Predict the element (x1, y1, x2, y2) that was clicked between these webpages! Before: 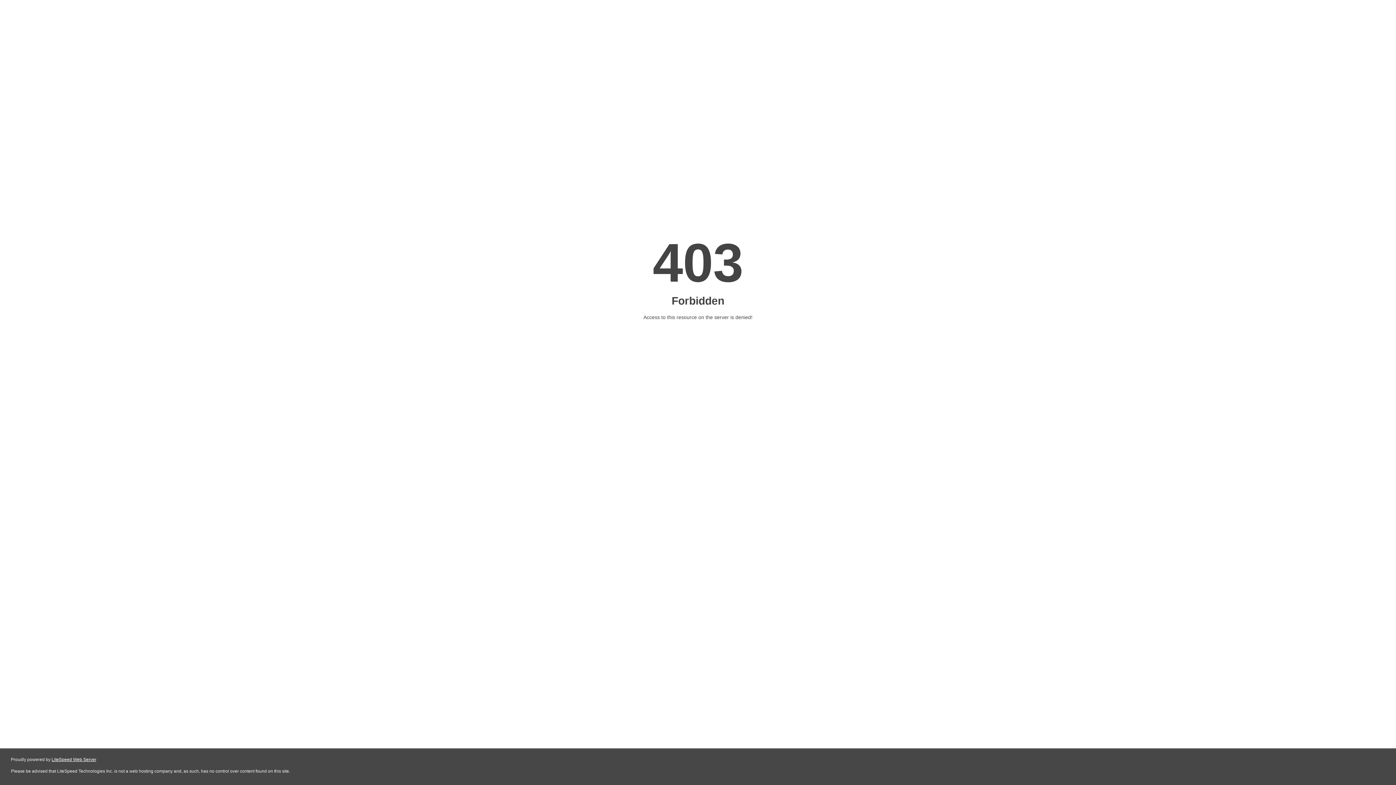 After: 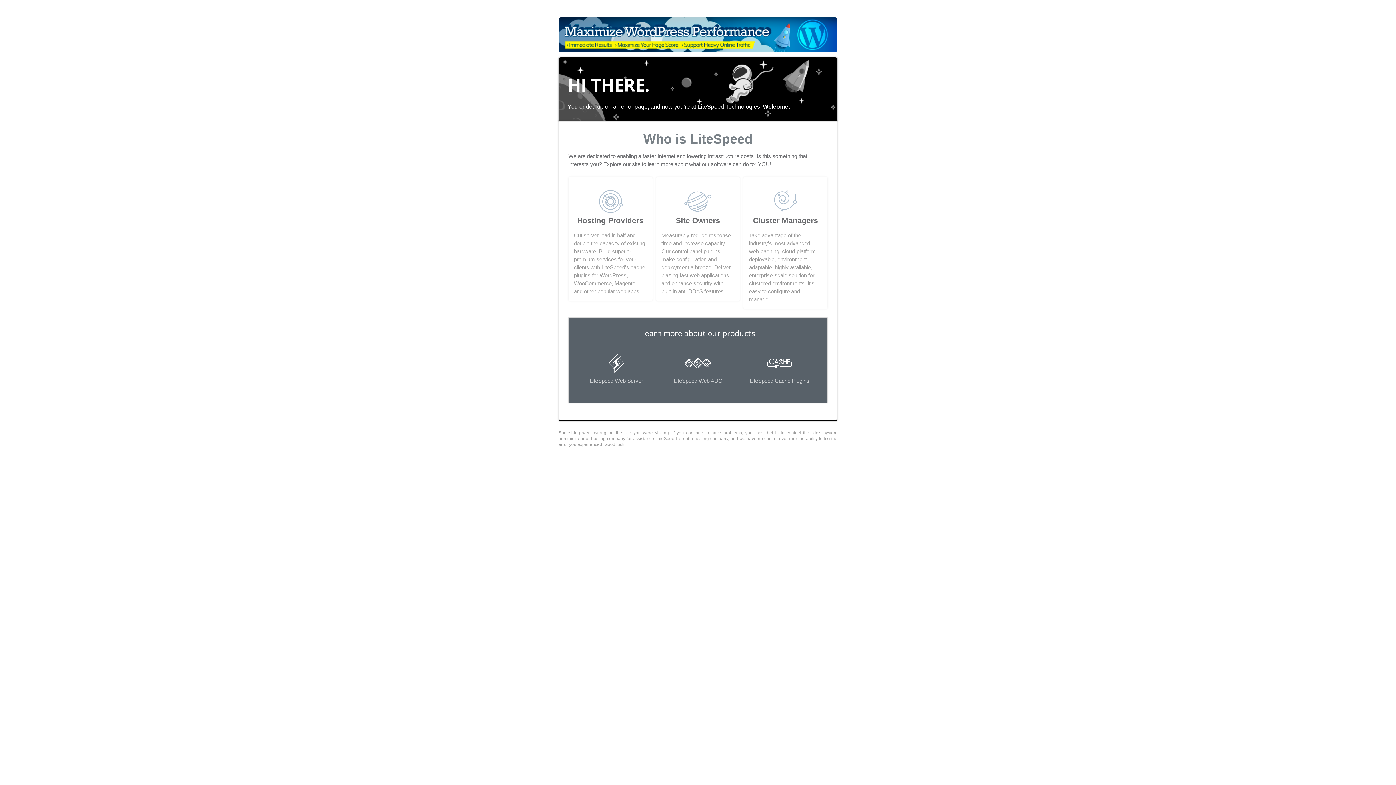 Action: bbox: (51, 757, 96, 762) label: LiteSpeed Web Server